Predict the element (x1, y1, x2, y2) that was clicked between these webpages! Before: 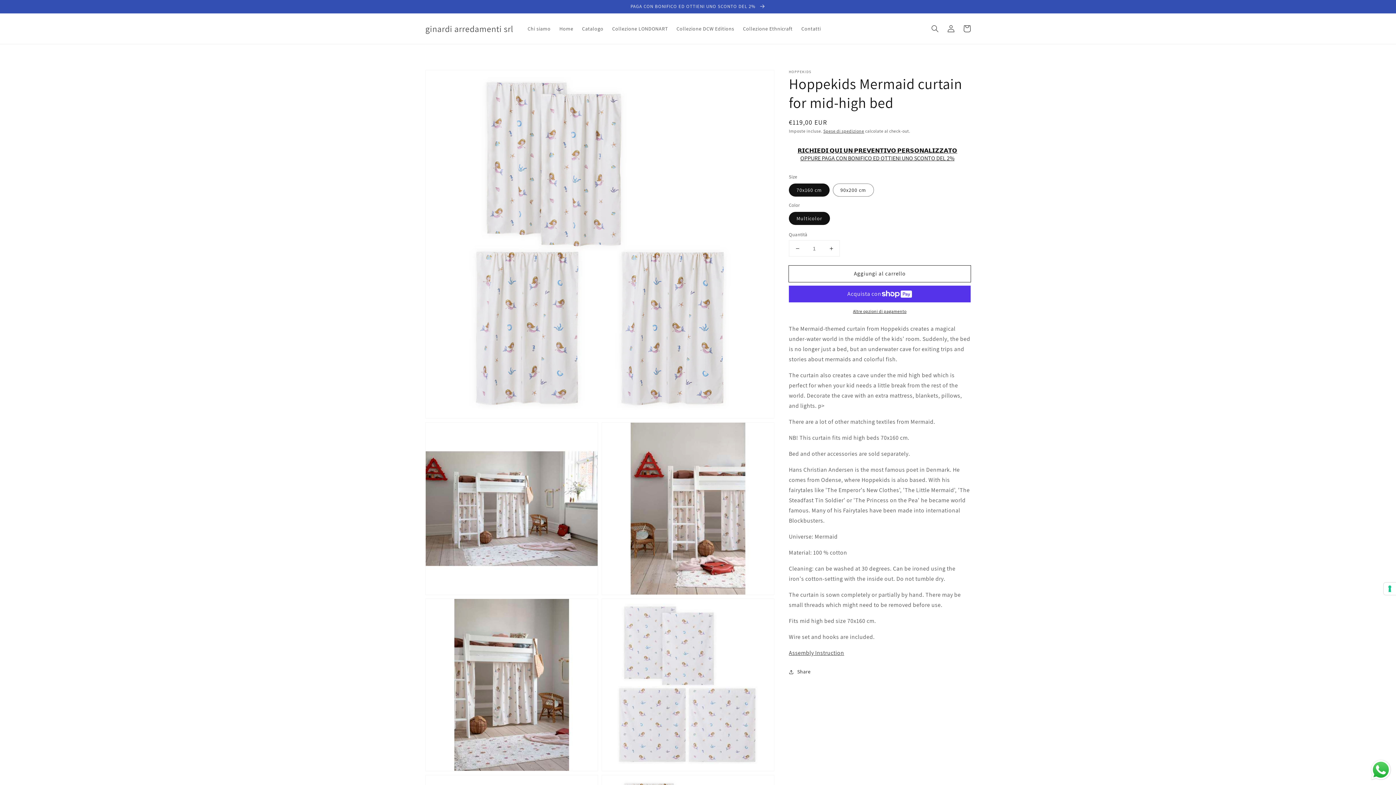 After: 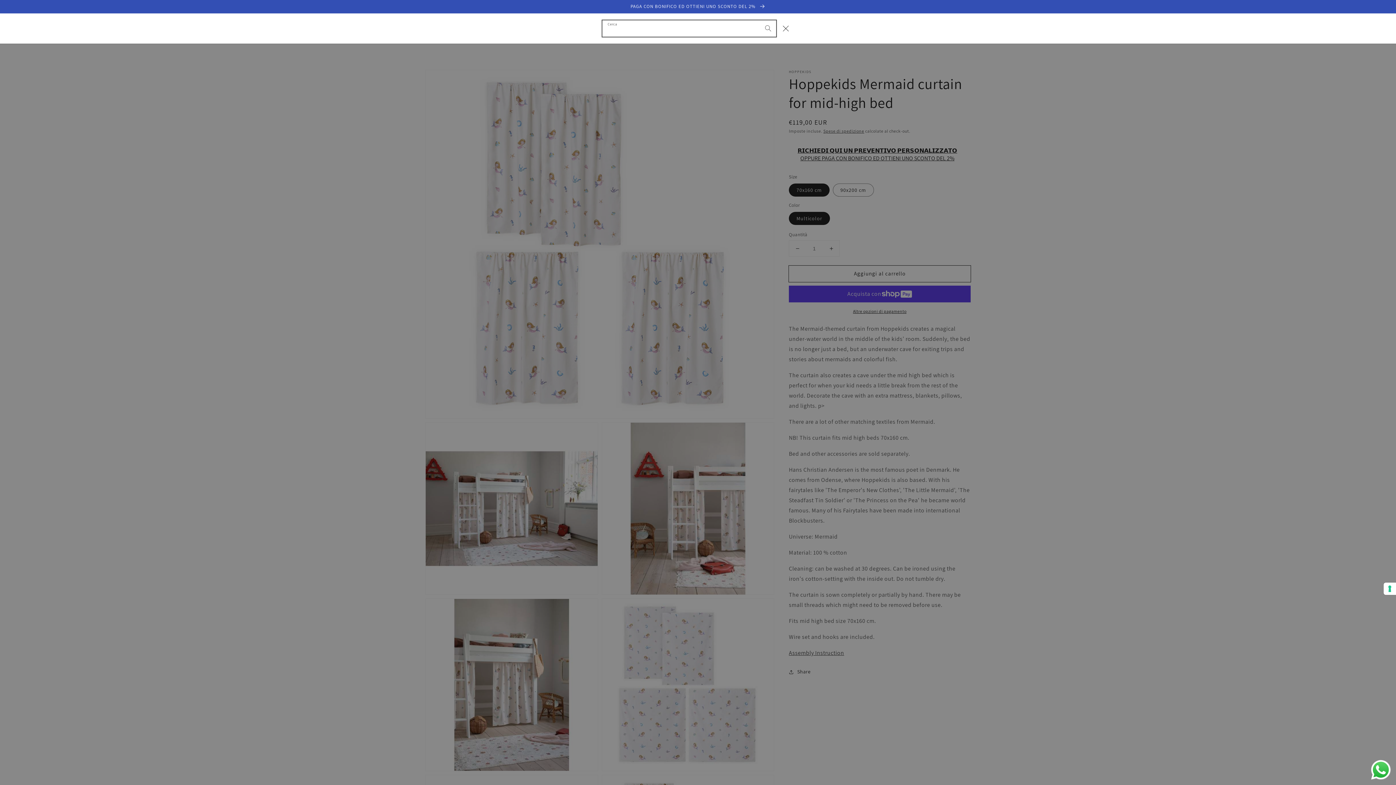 Action: label: Cerca bbox: (927, 20, 943, 36)